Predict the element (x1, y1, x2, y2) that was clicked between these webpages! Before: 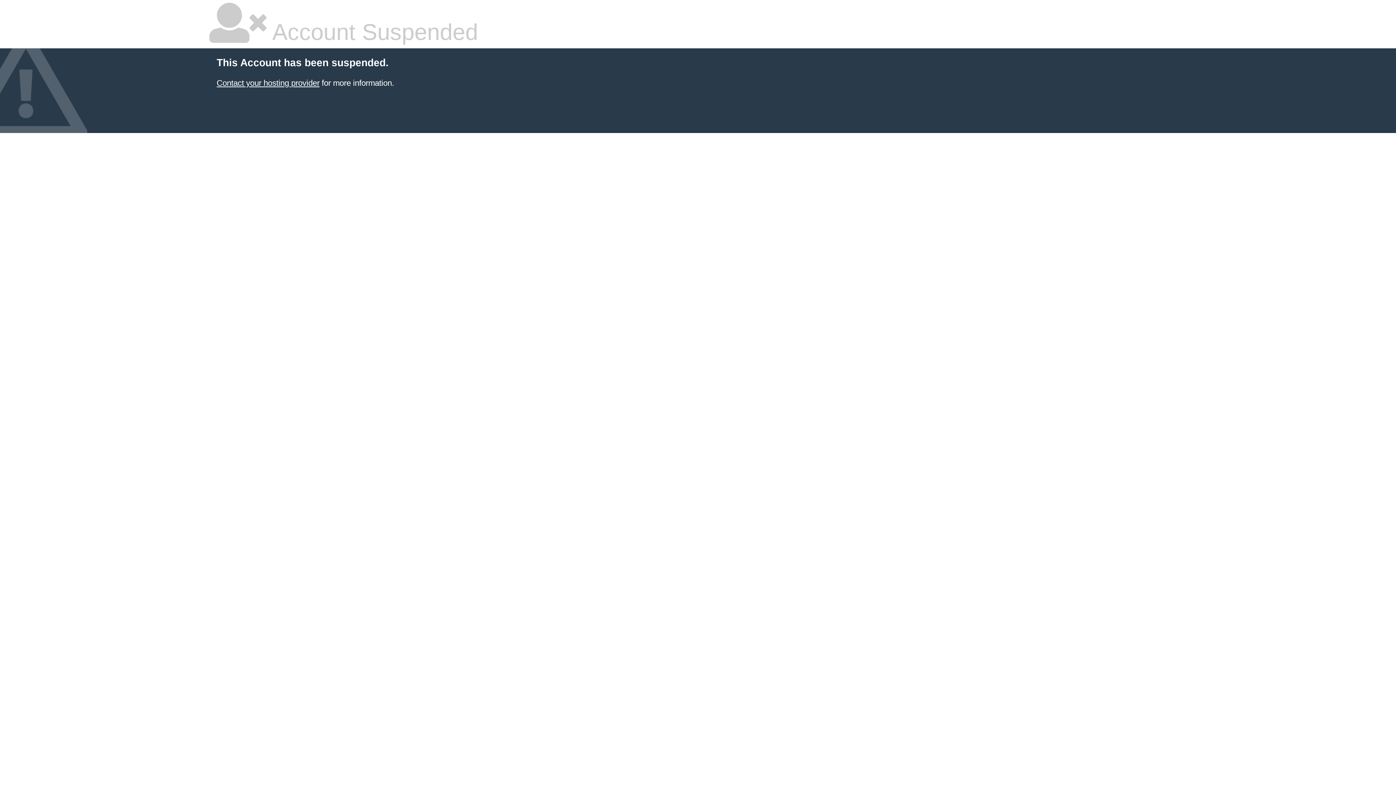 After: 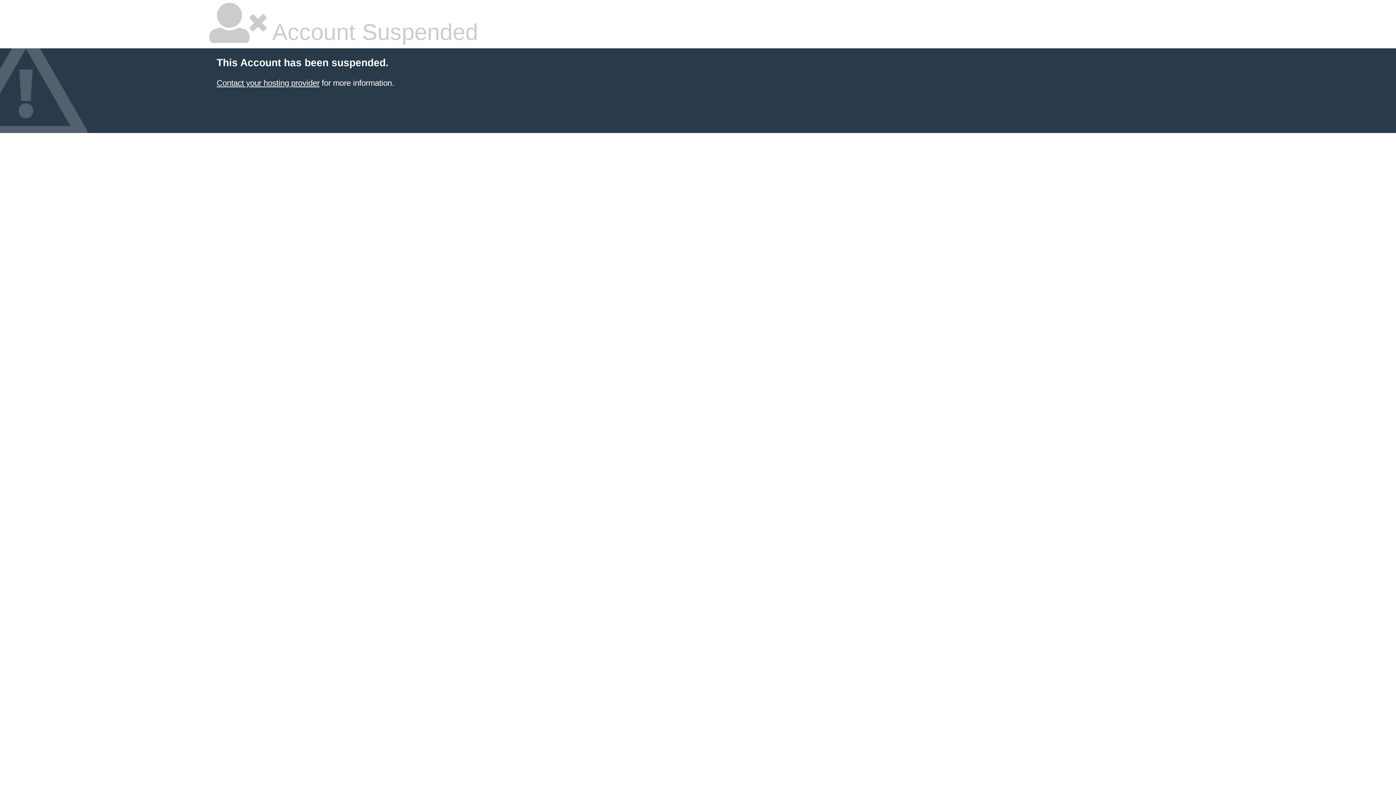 Action: label: Contact your hosting provider bbox: (216, 78, 319, 87)